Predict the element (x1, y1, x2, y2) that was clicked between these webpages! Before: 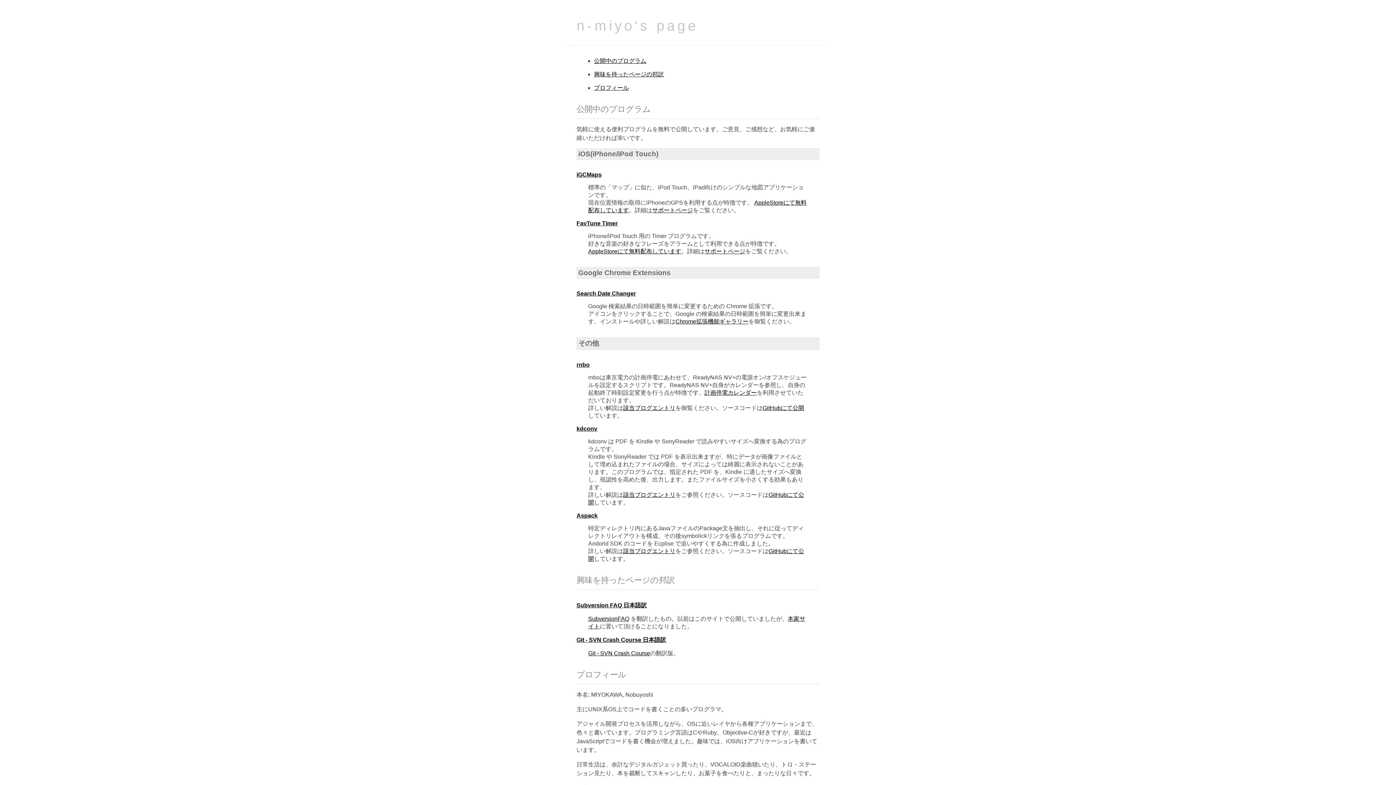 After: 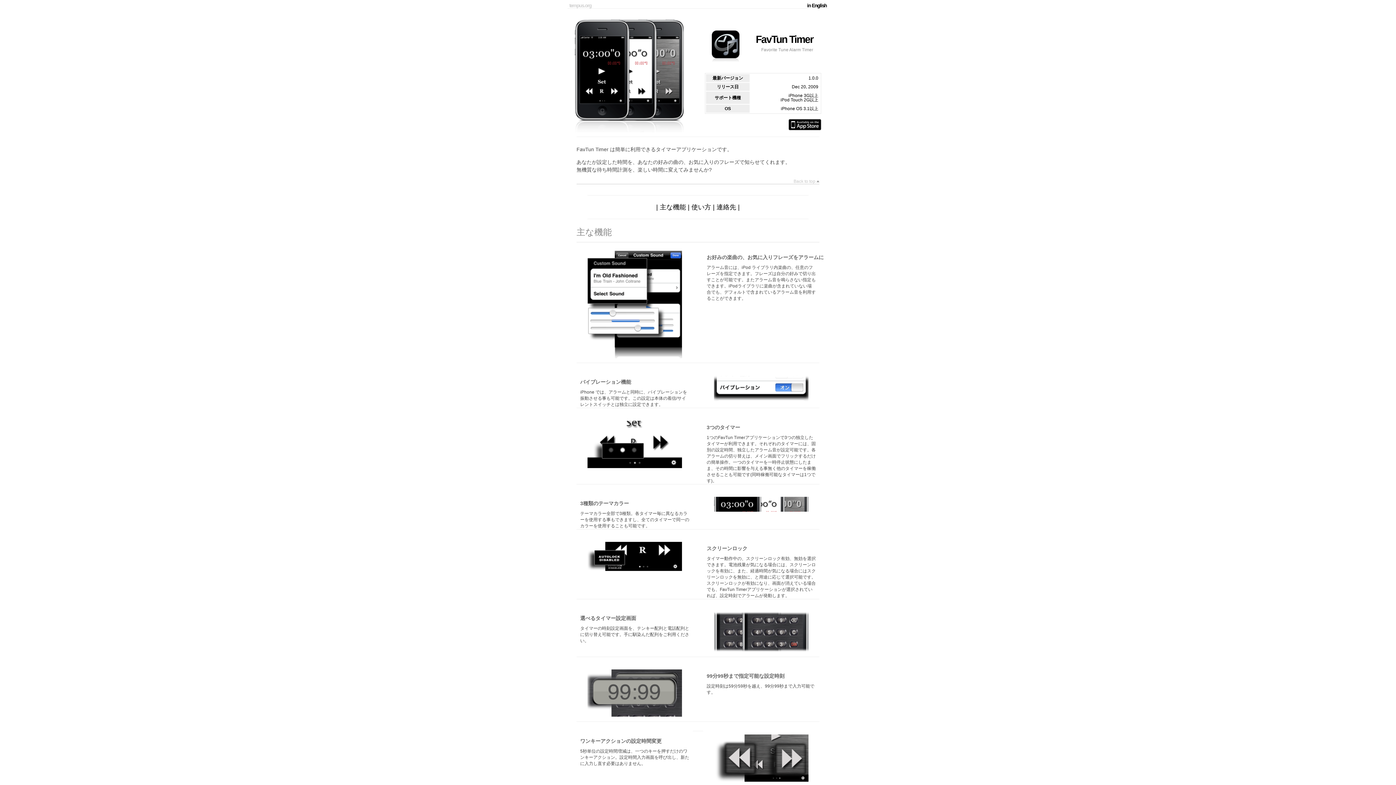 Action: bbox: (704, 248, 745, 254) label: サポートページ